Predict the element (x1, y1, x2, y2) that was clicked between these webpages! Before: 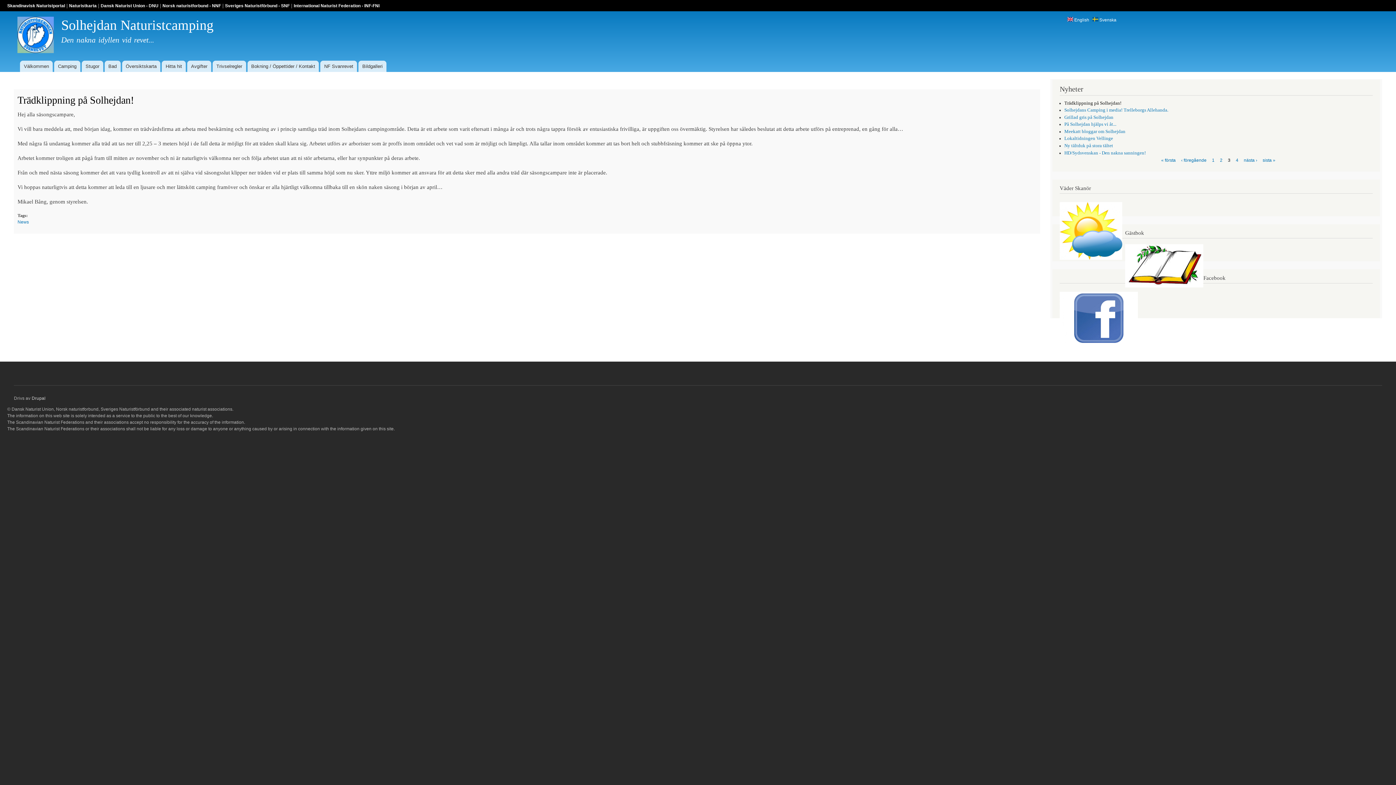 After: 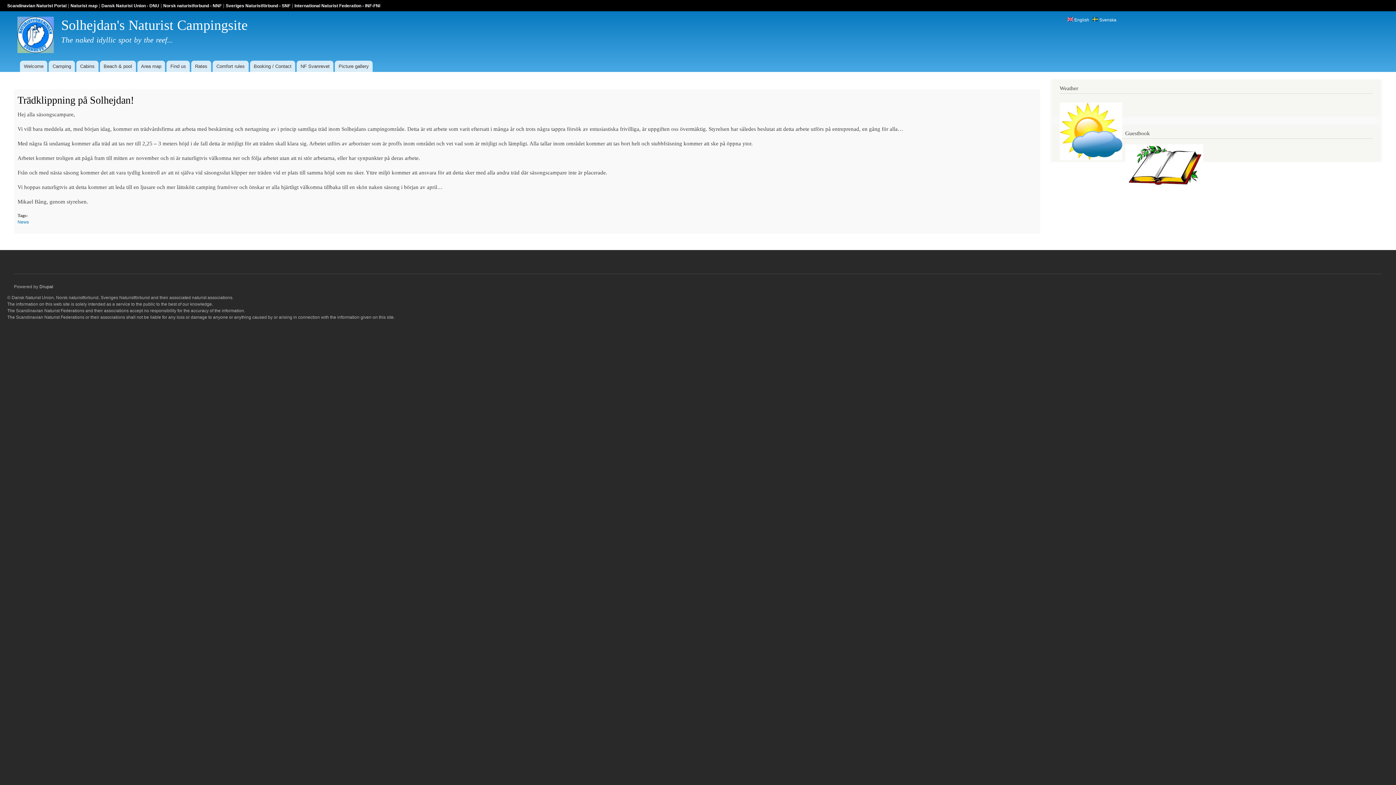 Action: bbox: (1067, 17, 1089, 22) label:  English